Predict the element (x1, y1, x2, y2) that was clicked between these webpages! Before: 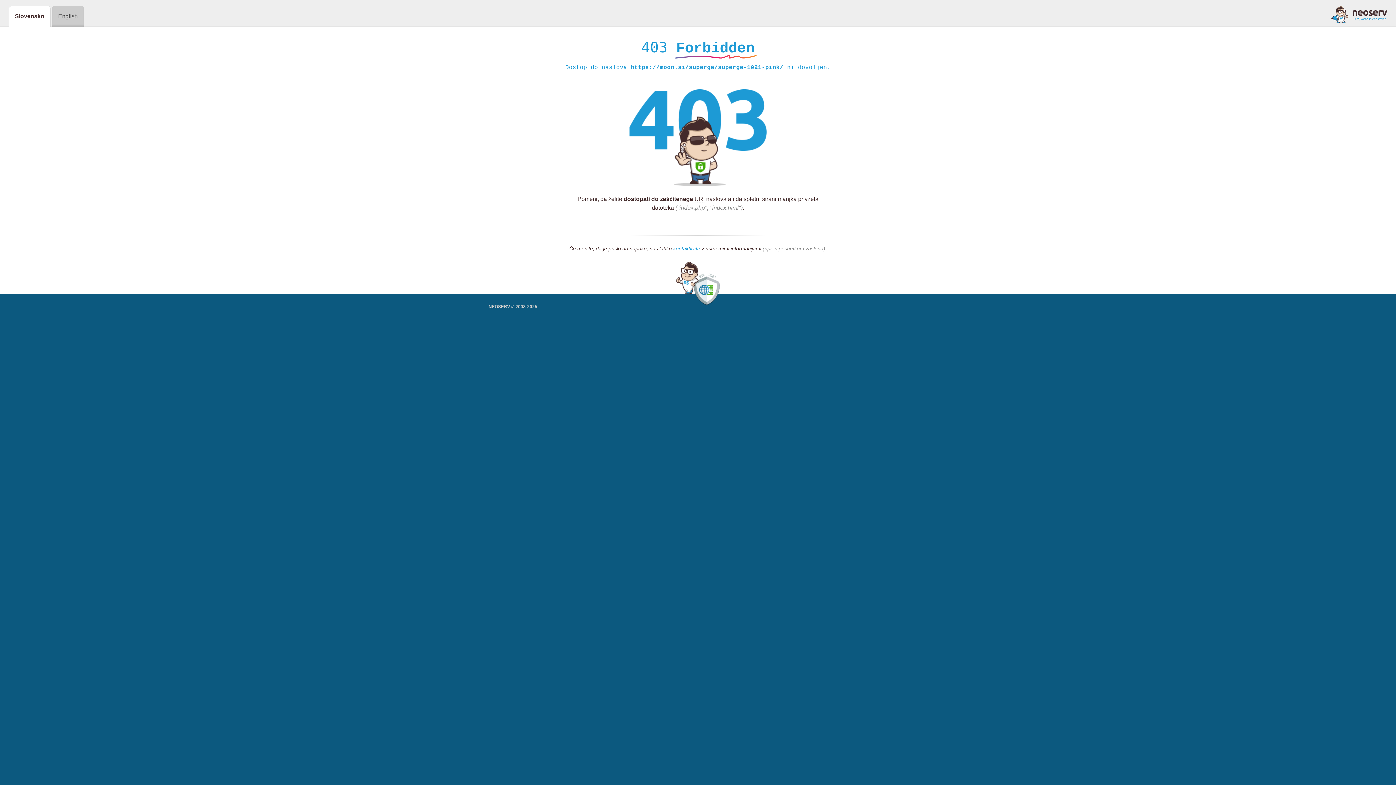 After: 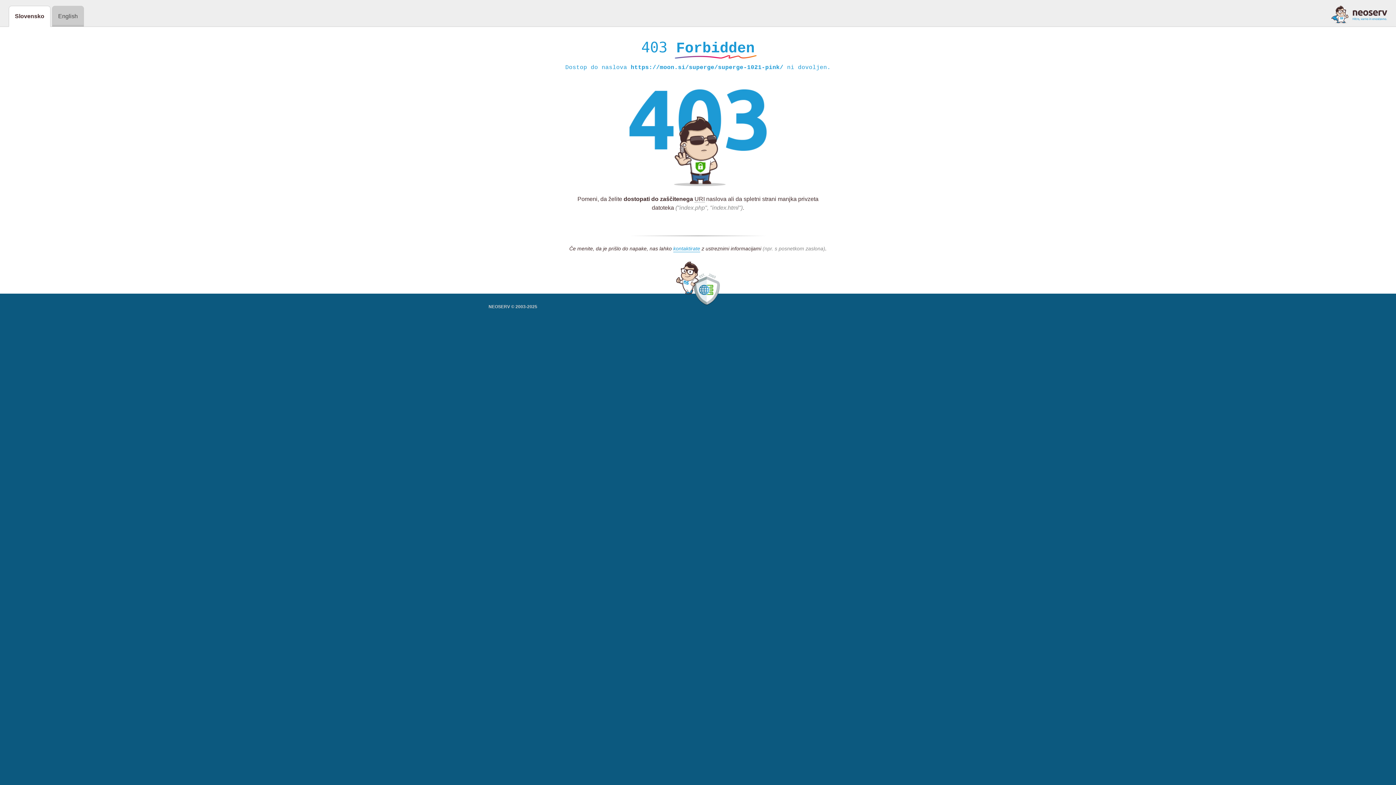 Action: bbox: (1331, 5, 1387, 23)